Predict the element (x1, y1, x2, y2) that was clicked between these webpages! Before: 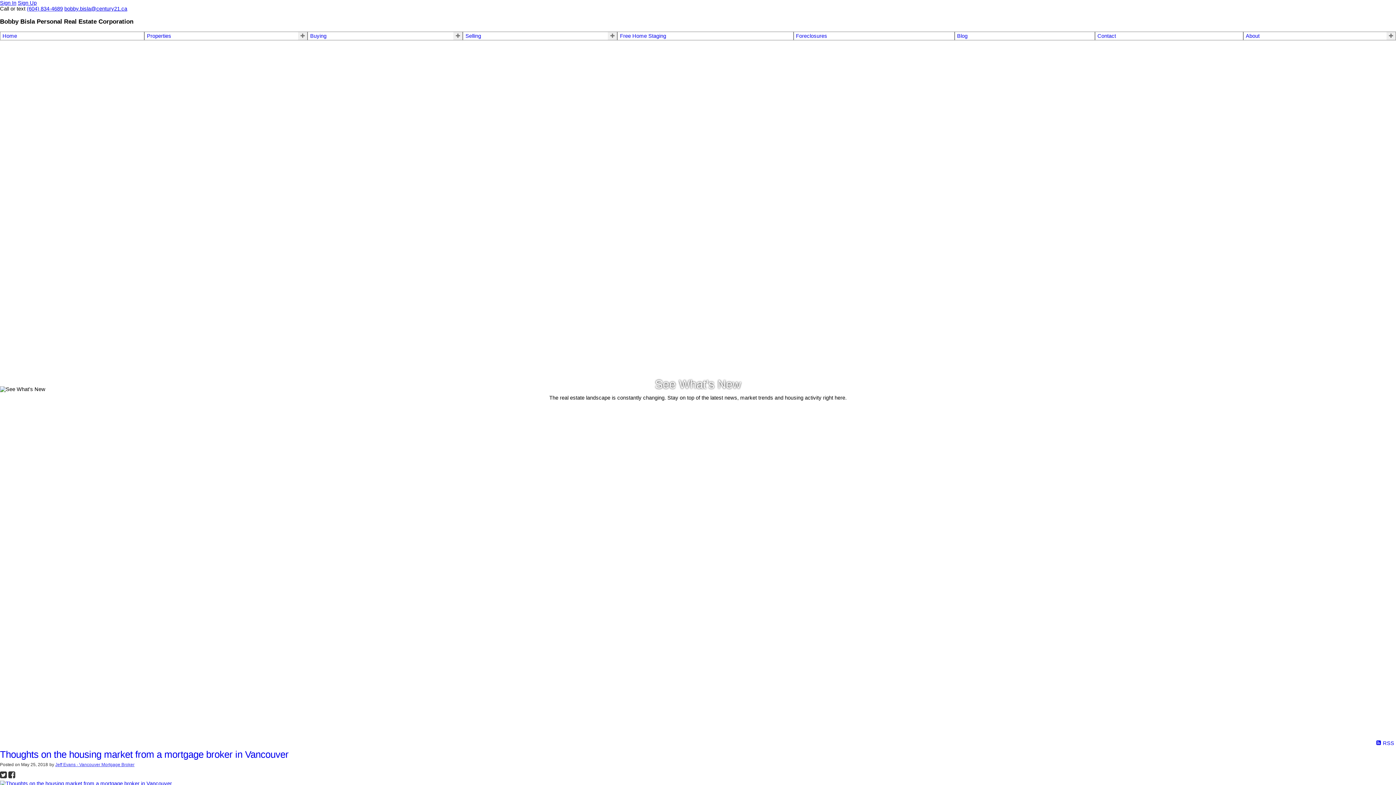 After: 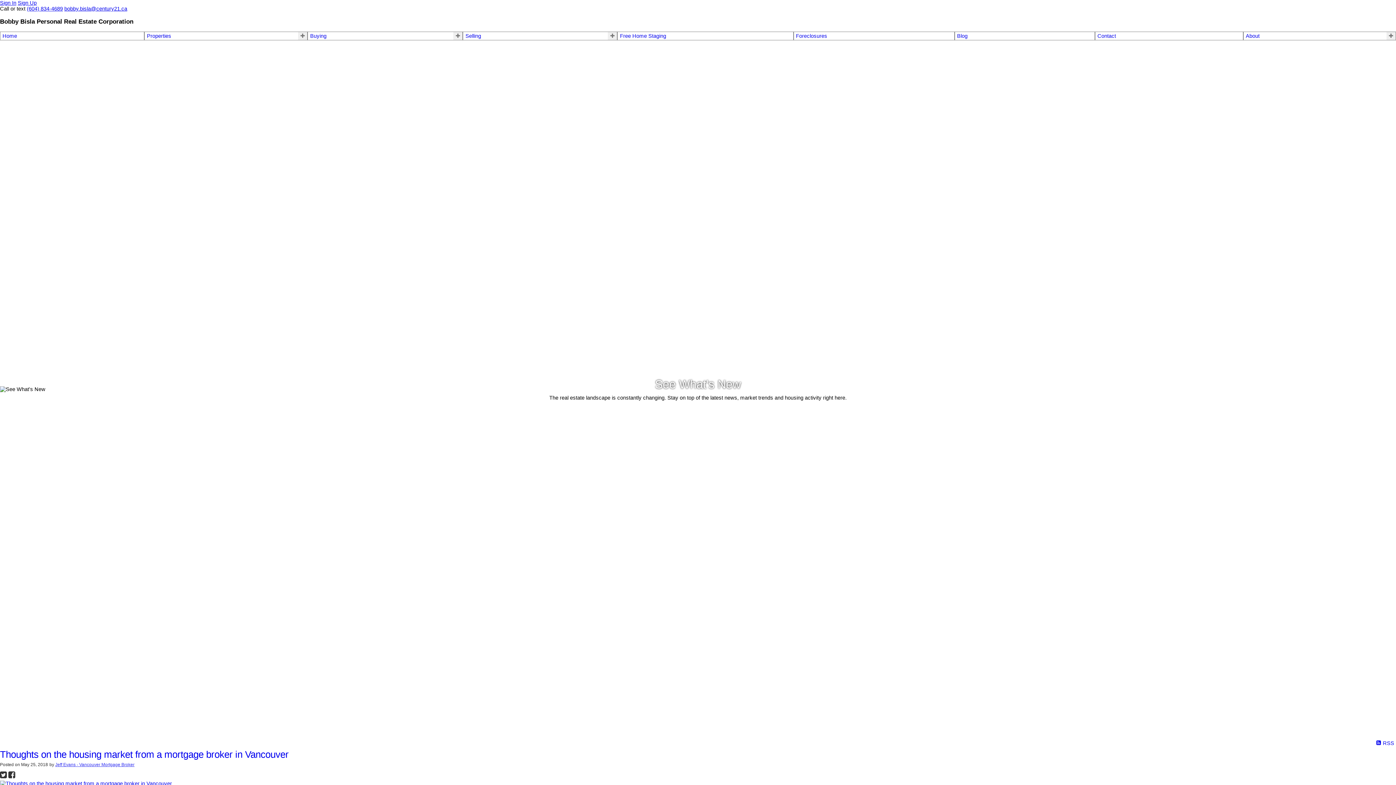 Action: bbox: (55, 761, 134, 767) label: Jeff Evans - Vancouver Mortgage Broker